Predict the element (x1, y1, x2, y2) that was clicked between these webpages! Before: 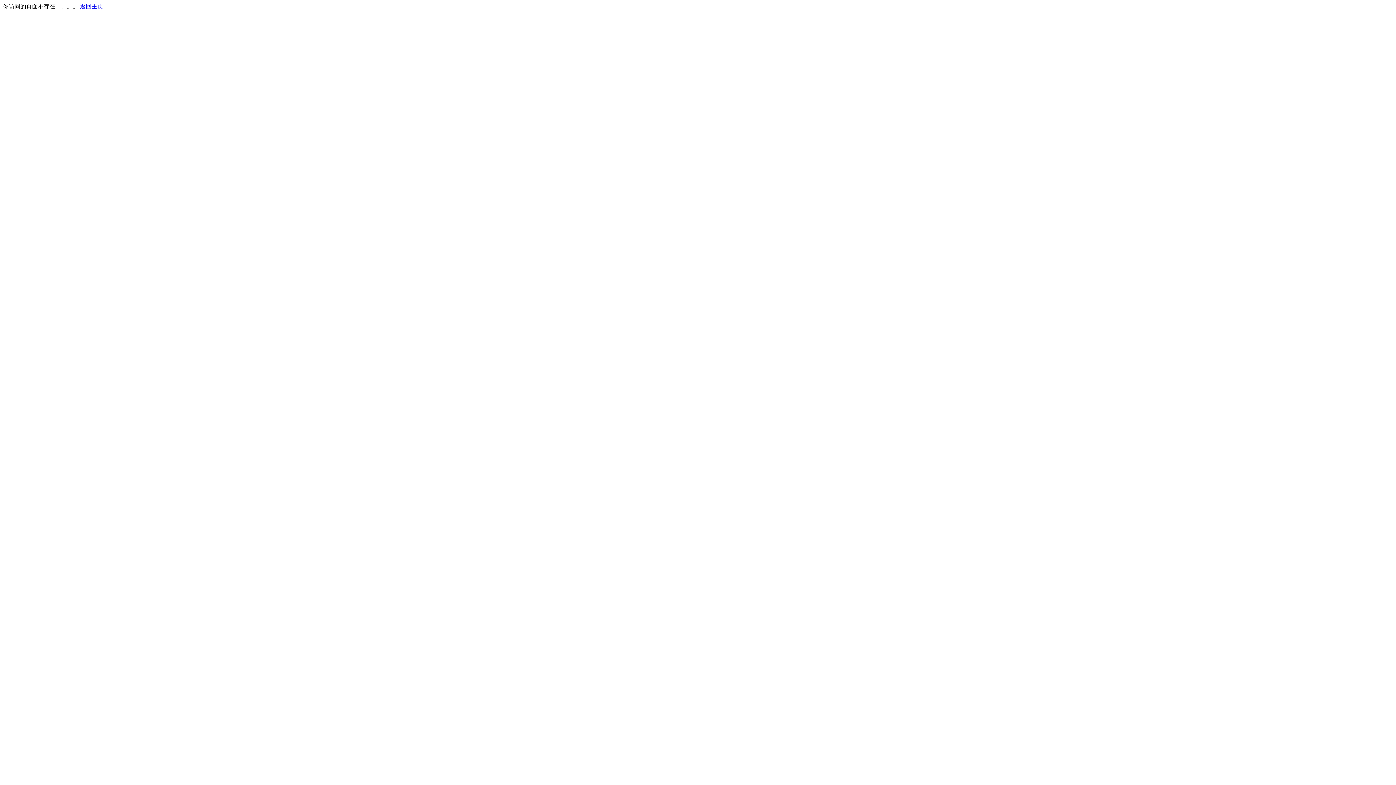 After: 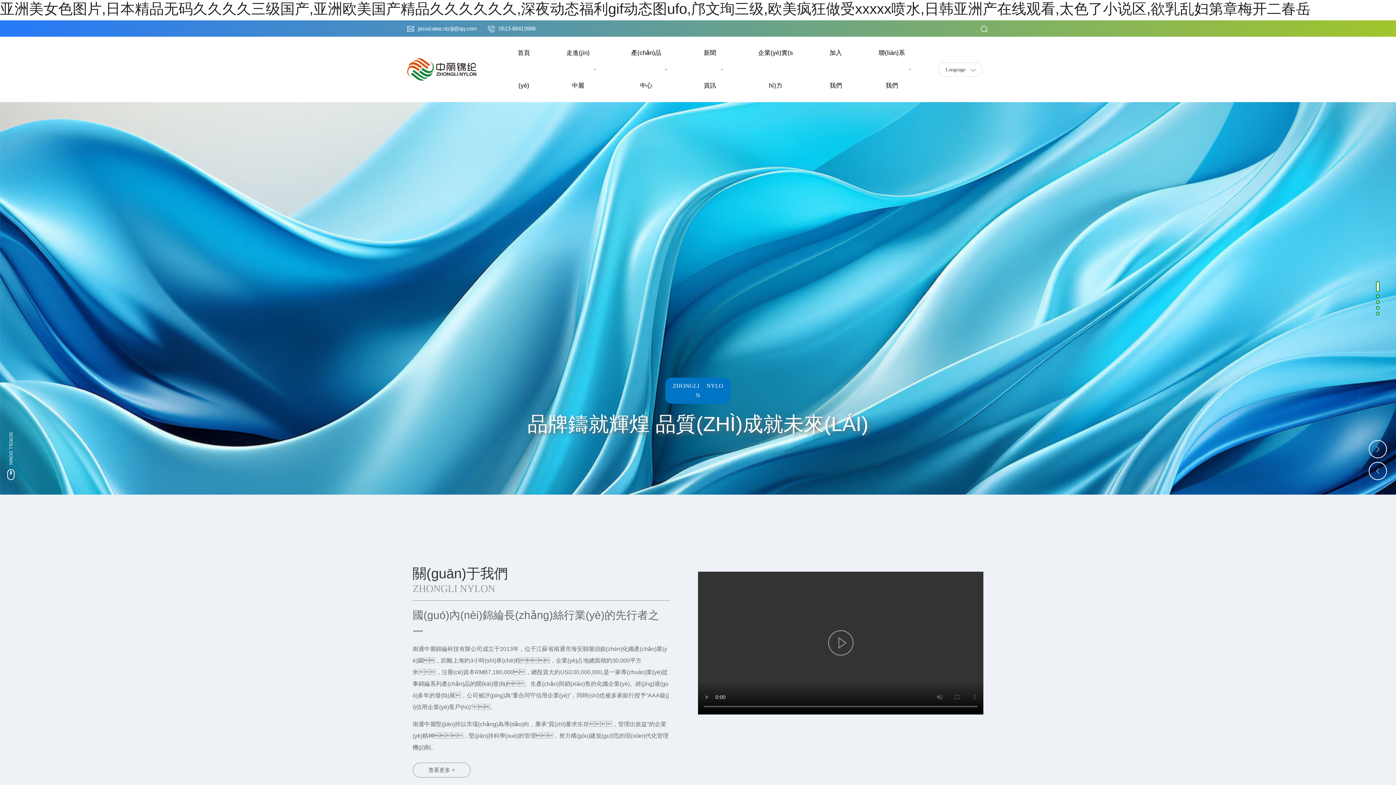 Action: label: 返回主页 bbox: (80, 3, 103, 9)